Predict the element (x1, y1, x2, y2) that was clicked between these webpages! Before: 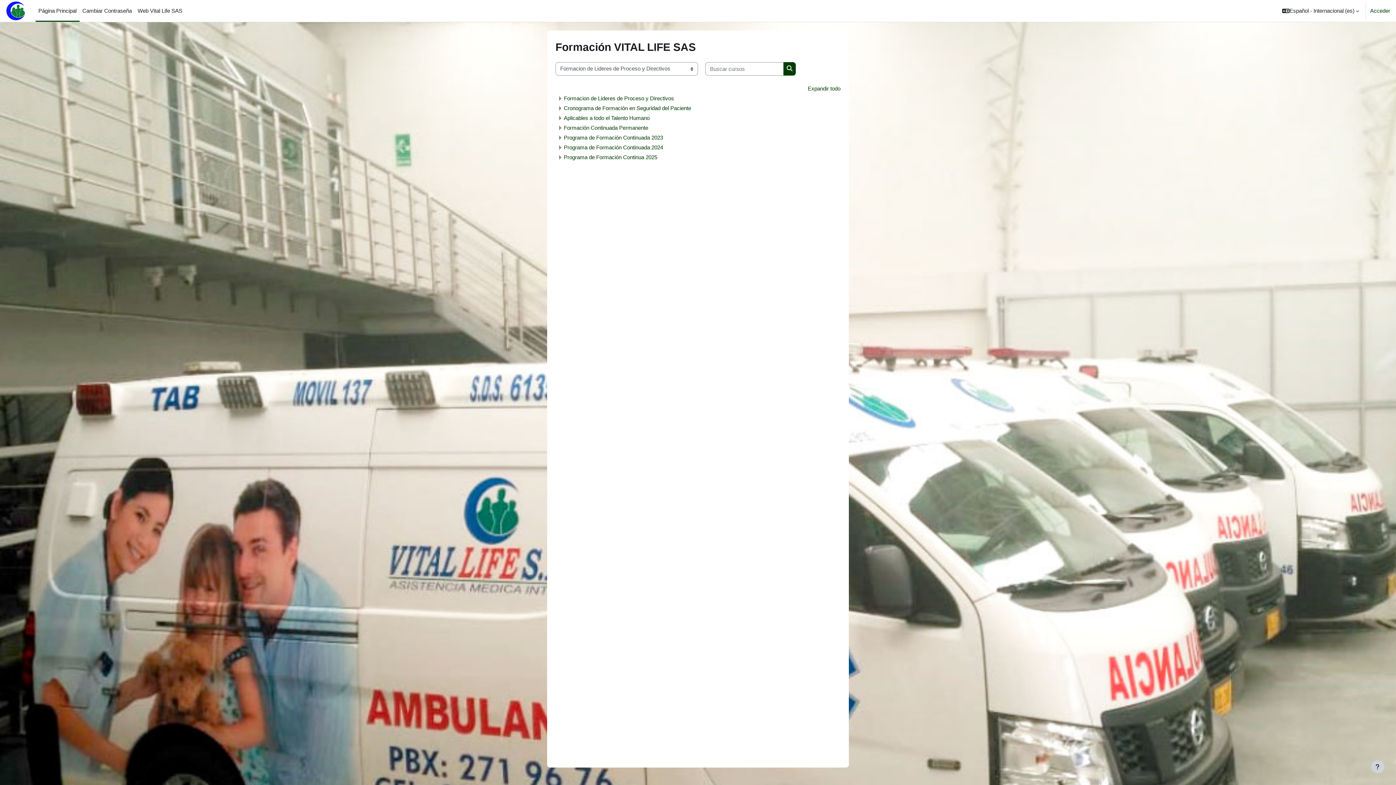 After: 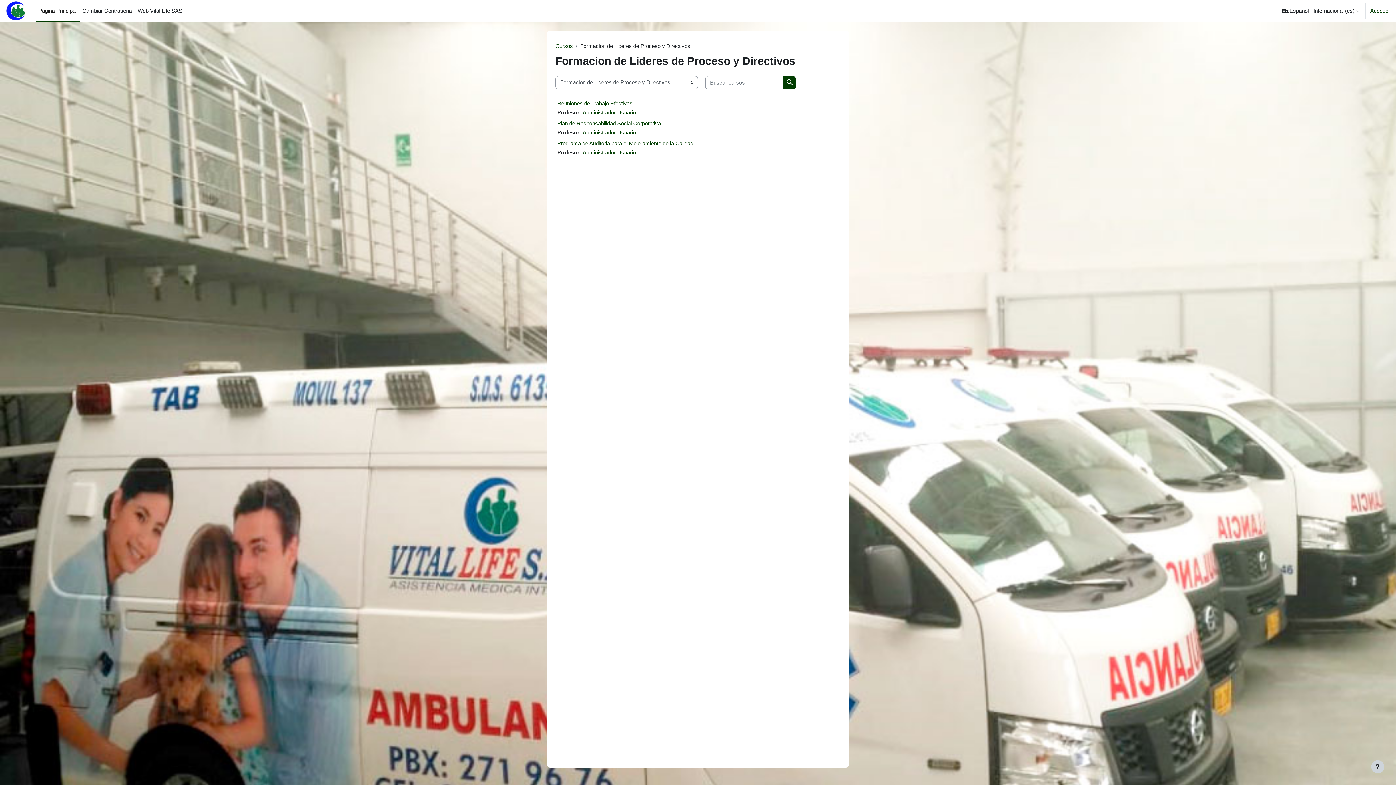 Action: bbox: (564, 95, 674, 101) label: Formacion de Lideres de Proceso y Directivos